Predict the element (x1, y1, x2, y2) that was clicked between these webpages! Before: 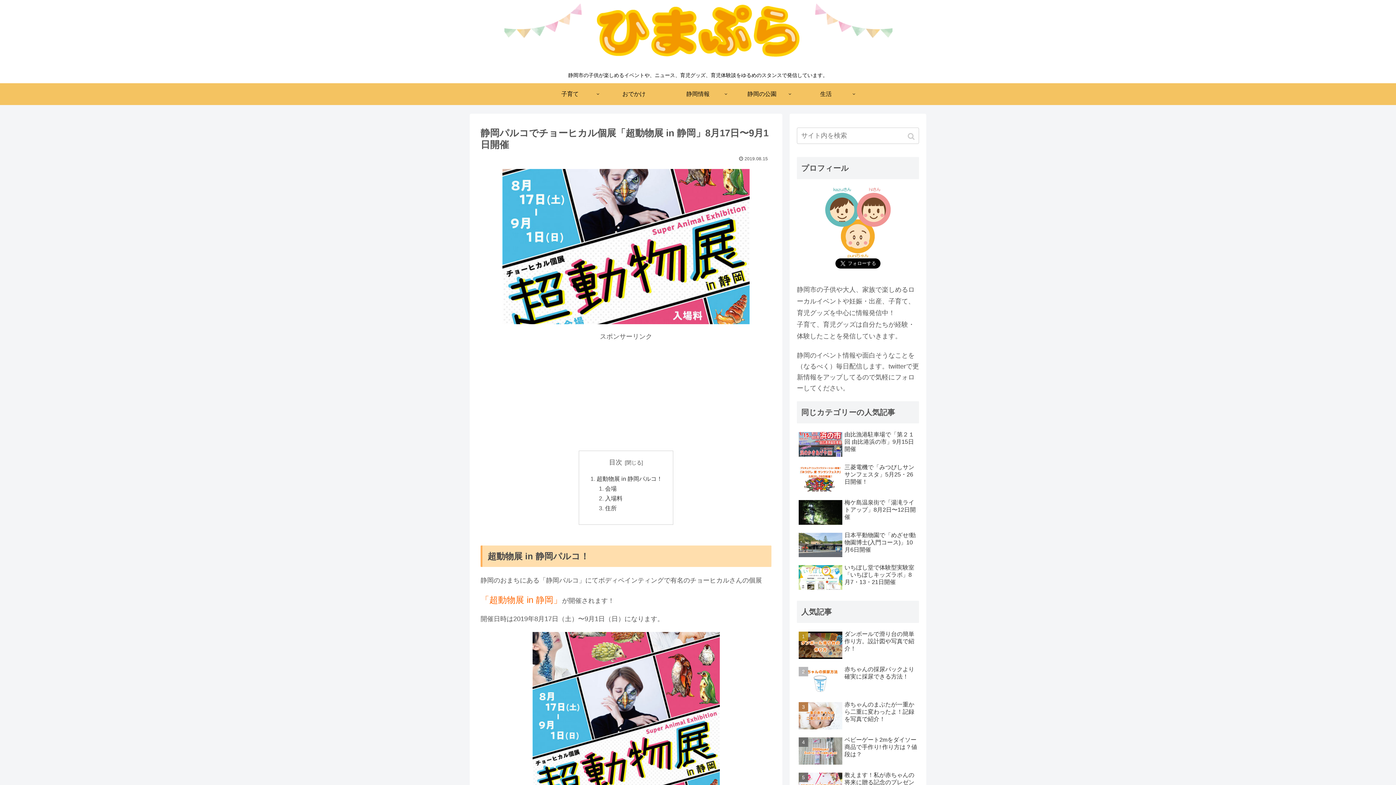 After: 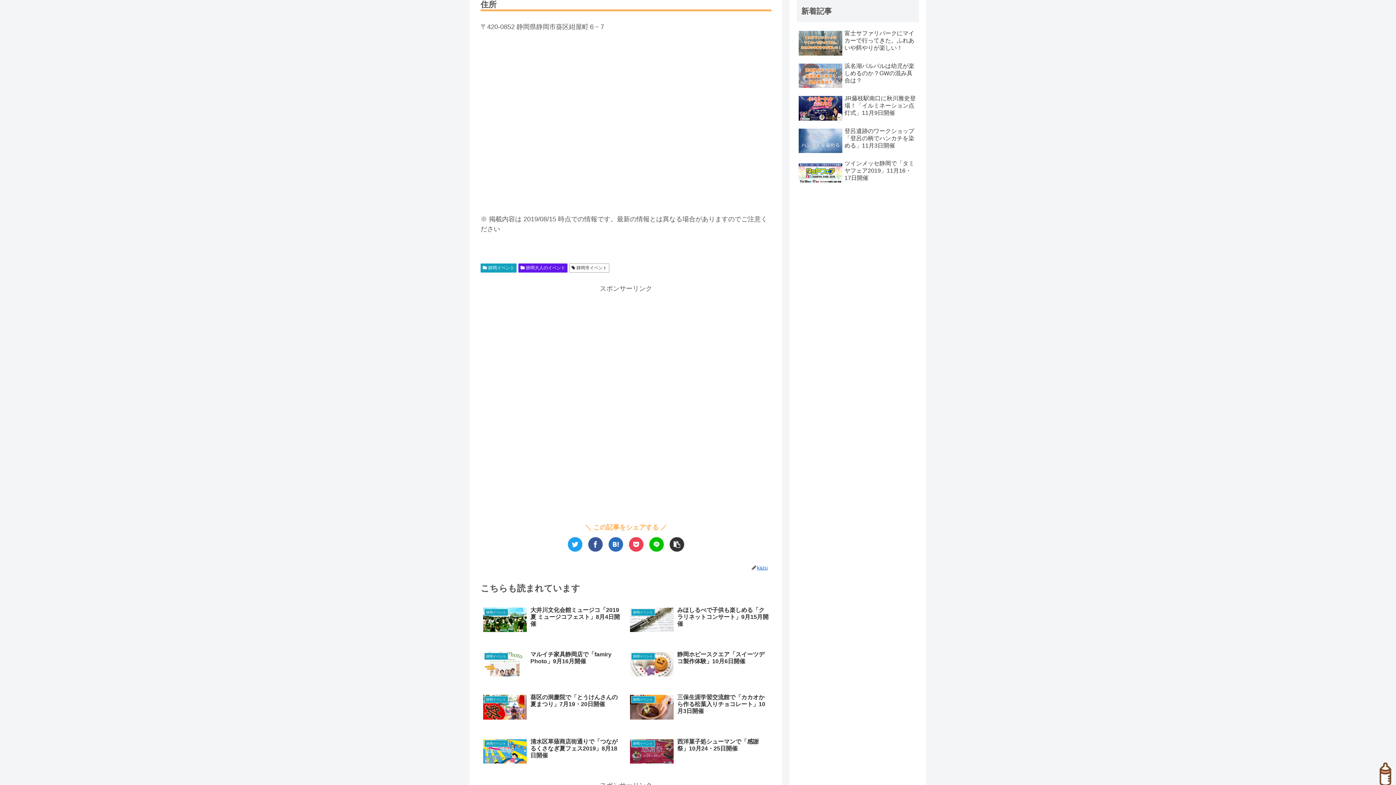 Action: label: 住所 bbox: (605, 505, 616, 511)